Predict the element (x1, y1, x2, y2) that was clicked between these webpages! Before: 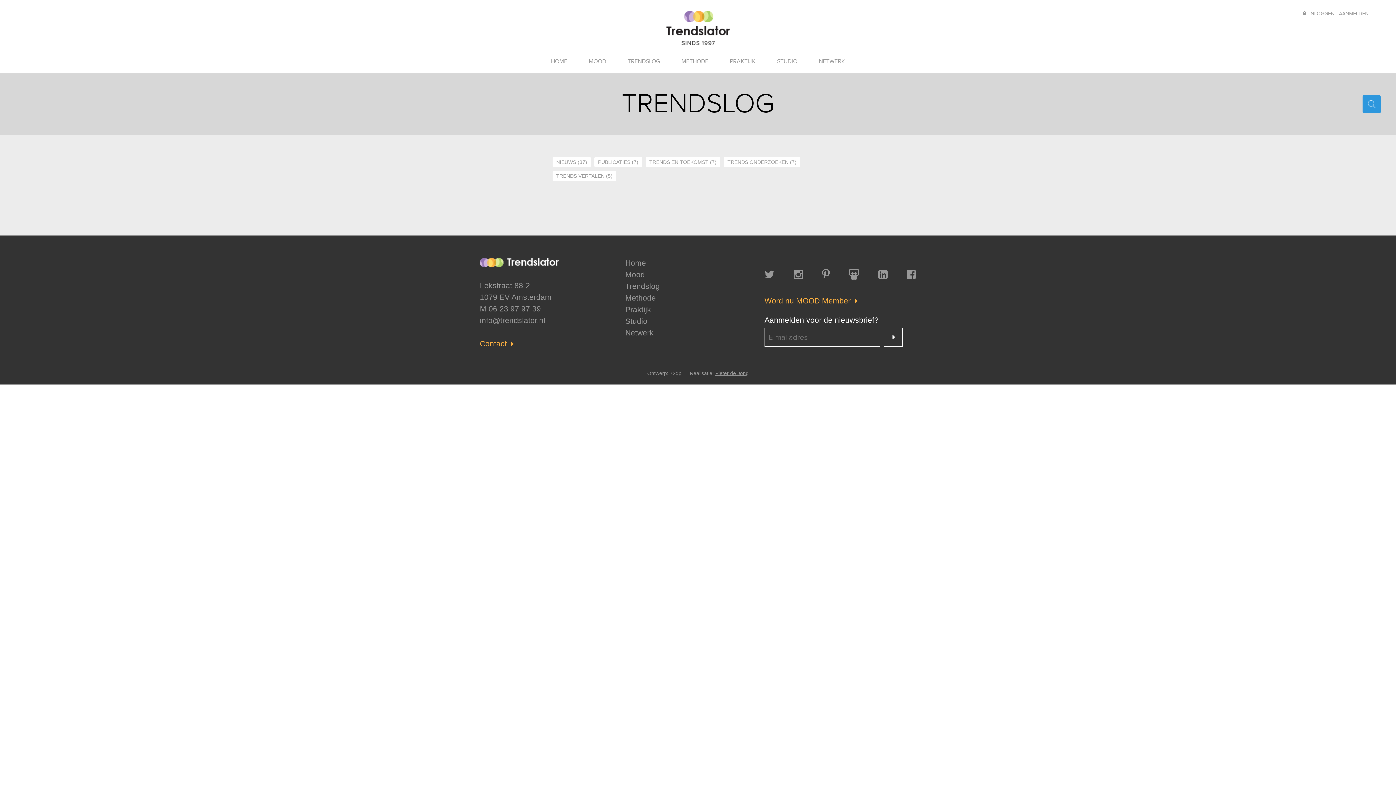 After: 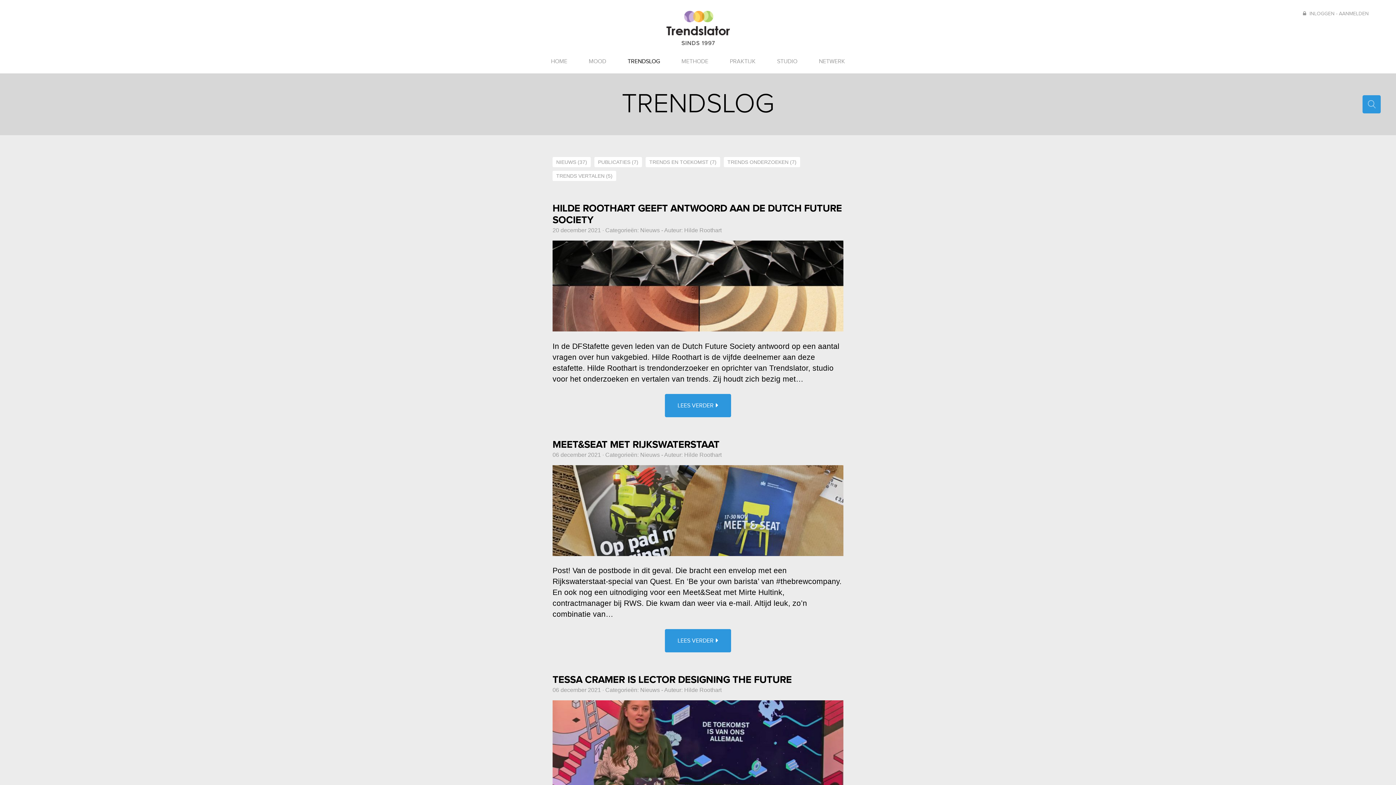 Action: bbox: (625, 282, 660, 290) label: Trendslog